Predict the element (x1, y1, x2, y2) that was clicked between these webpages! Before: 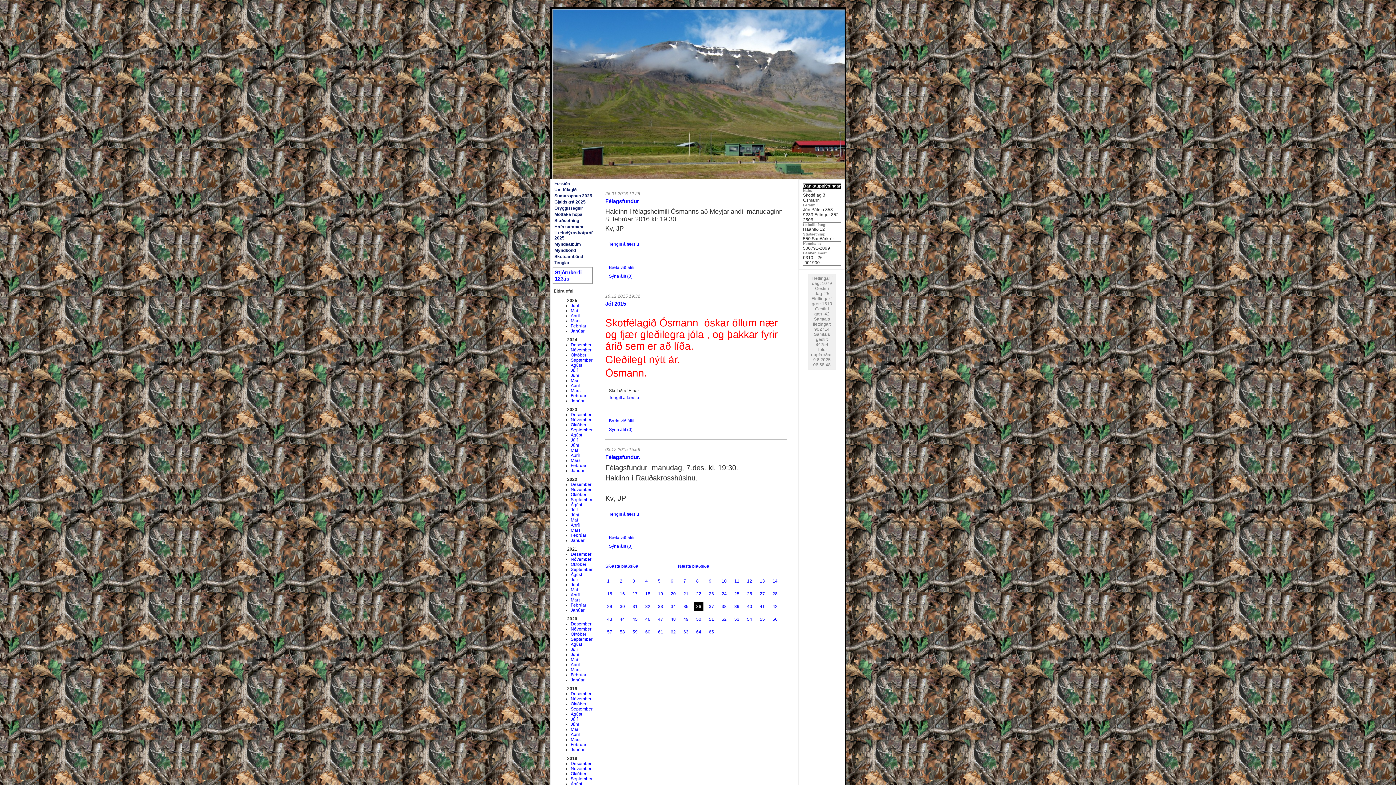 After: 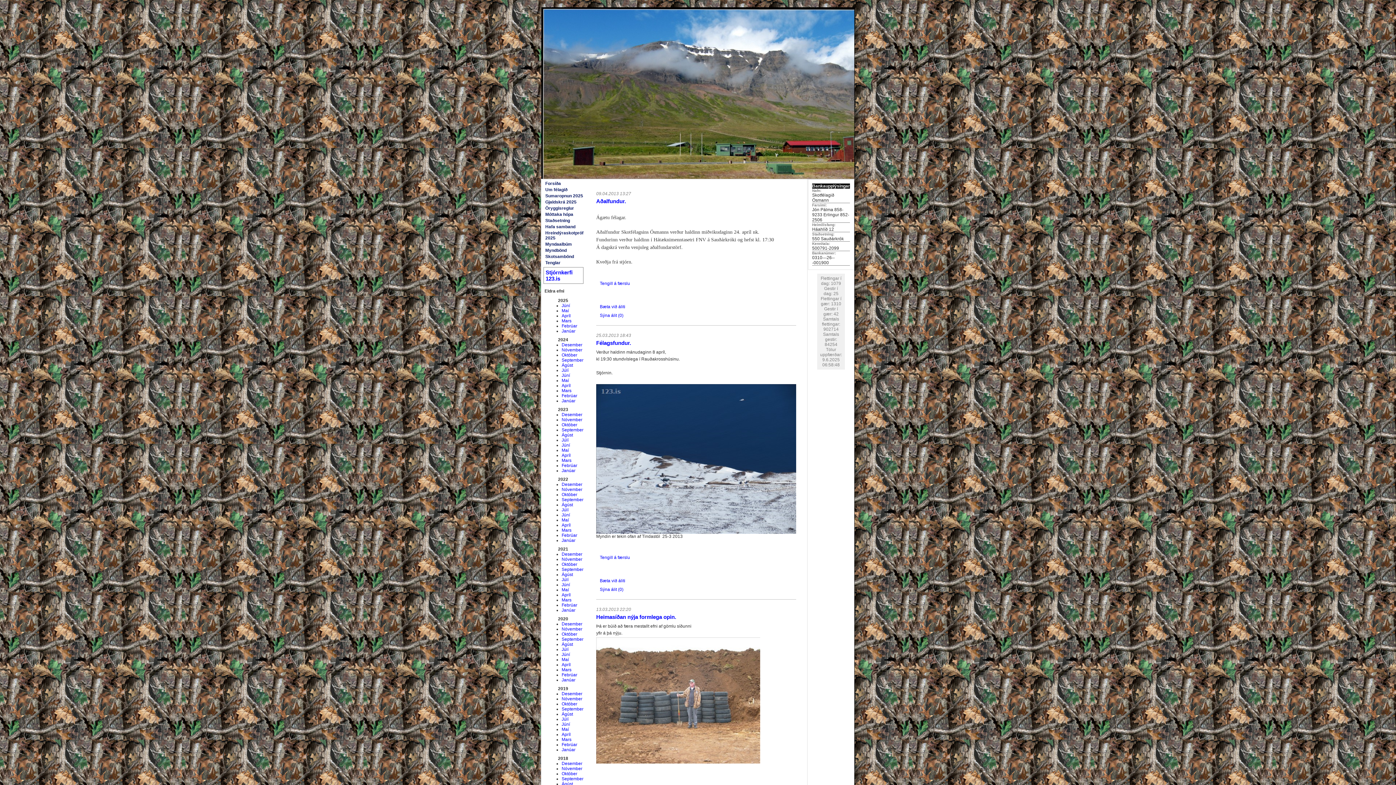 Action: bbox: (721, 617, 726, 622) label: 52